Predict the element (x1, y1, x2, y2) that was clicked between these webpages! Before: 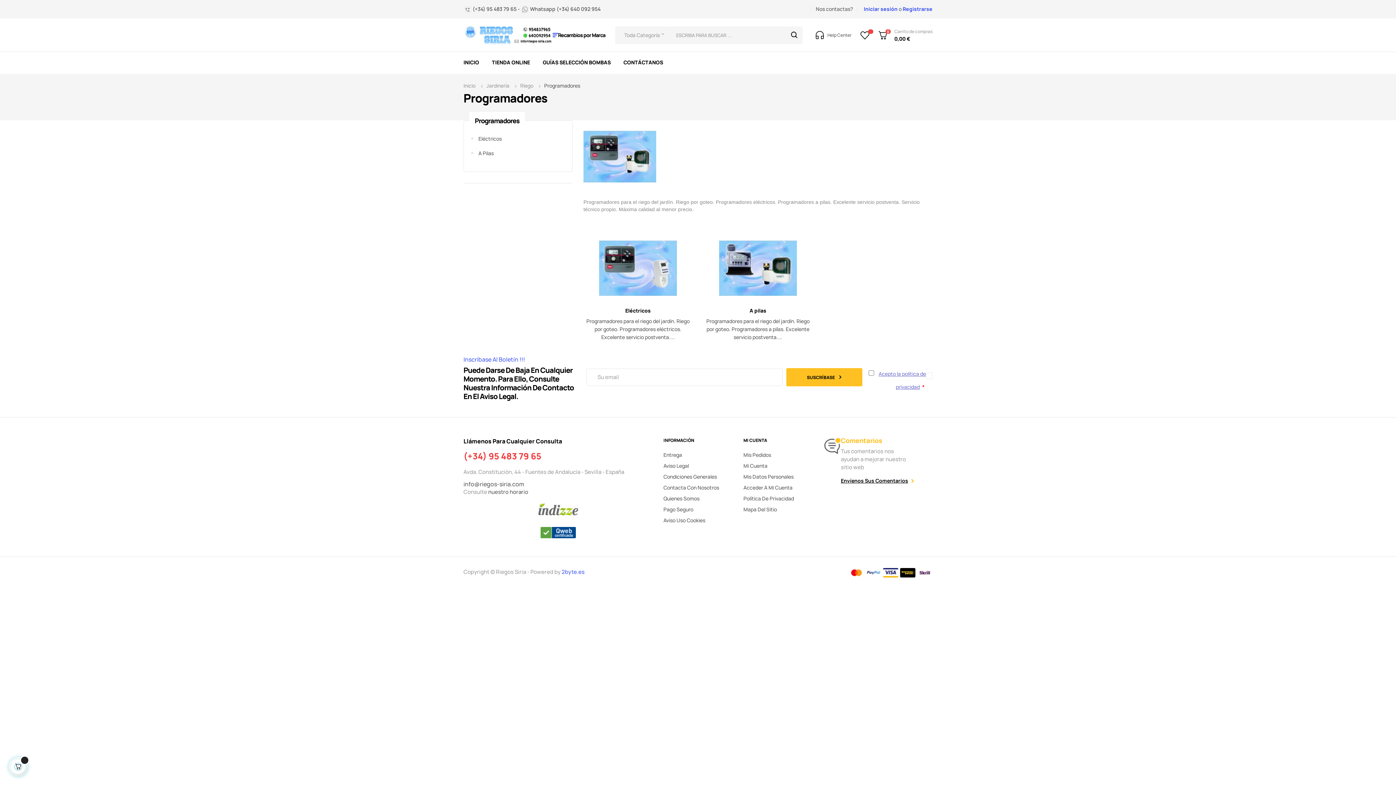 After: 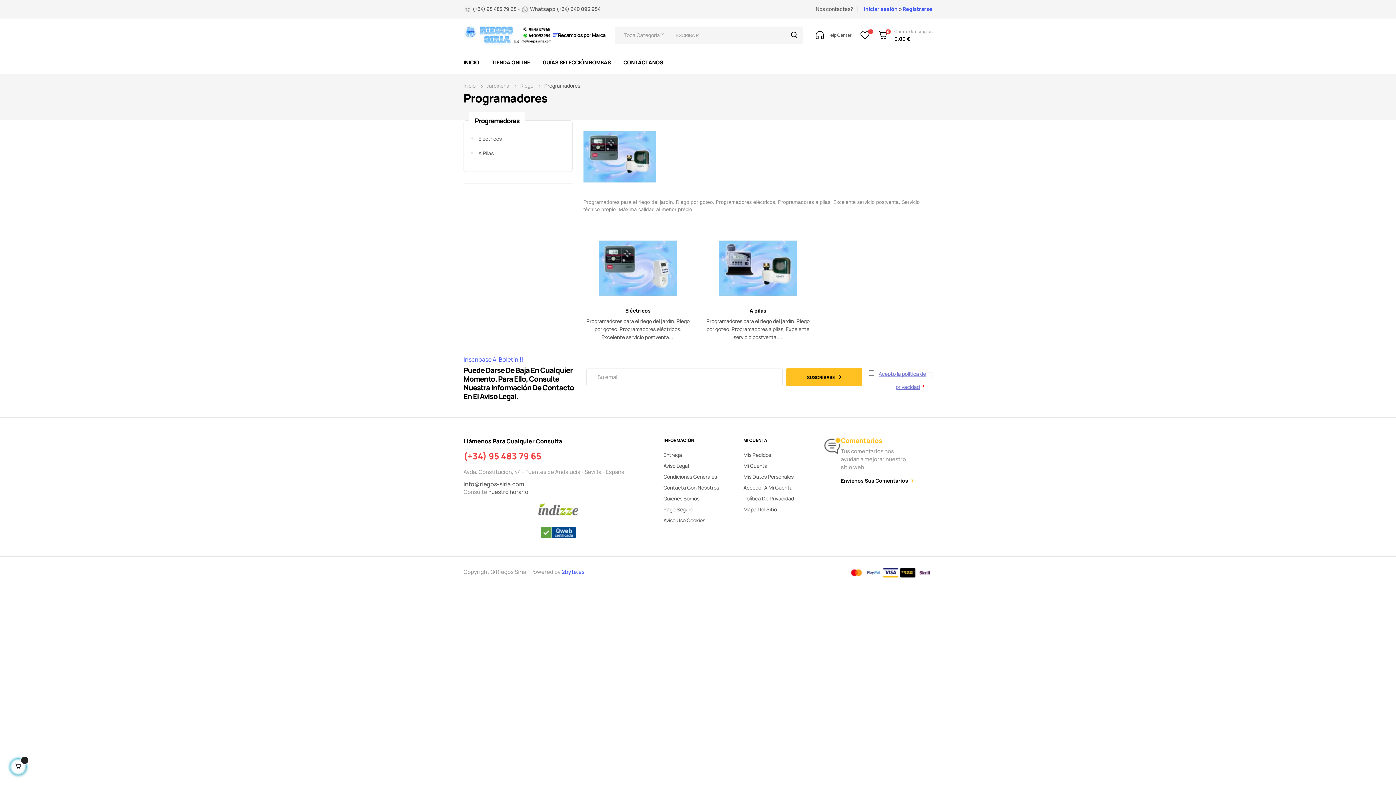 Action: bbox: (463, 452, 541, 460) label: (+34) 95 483 79 65